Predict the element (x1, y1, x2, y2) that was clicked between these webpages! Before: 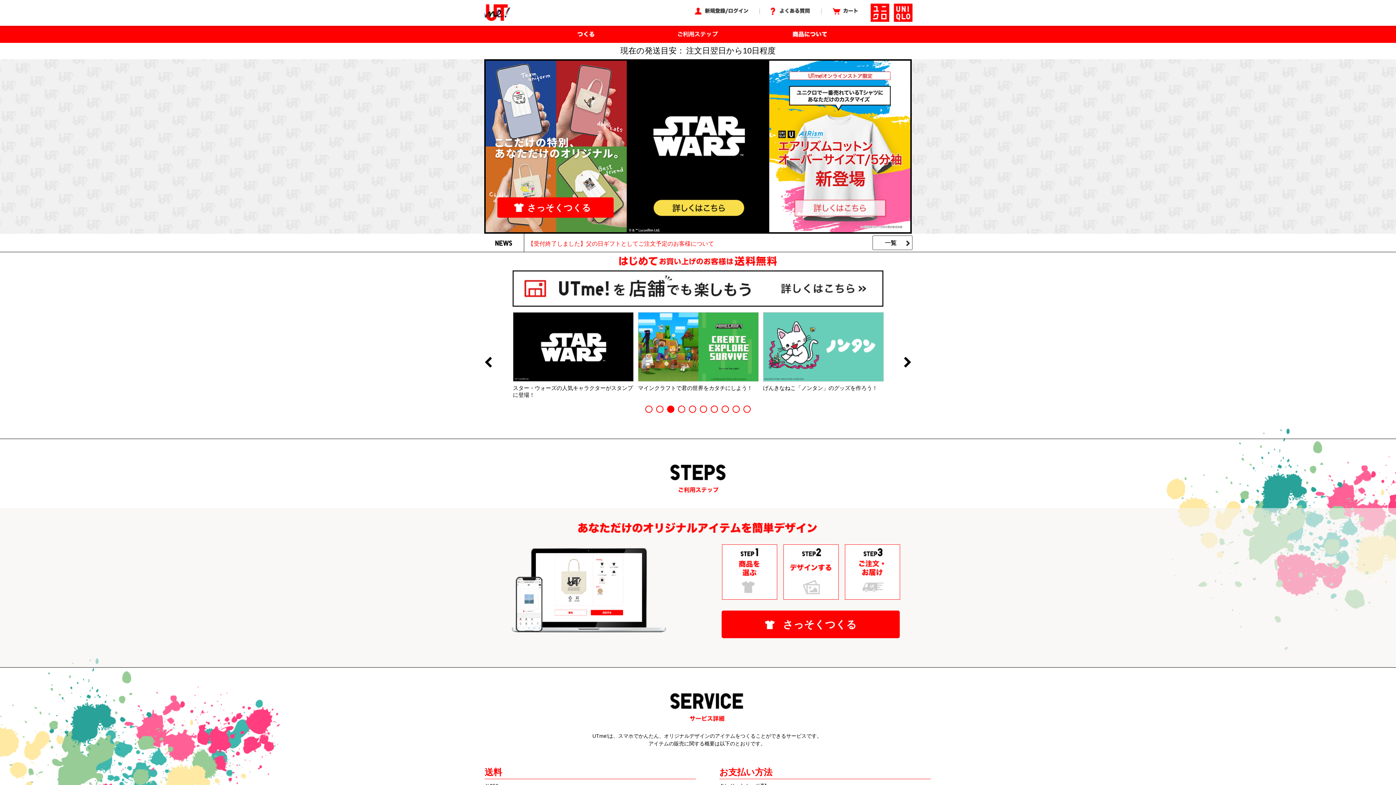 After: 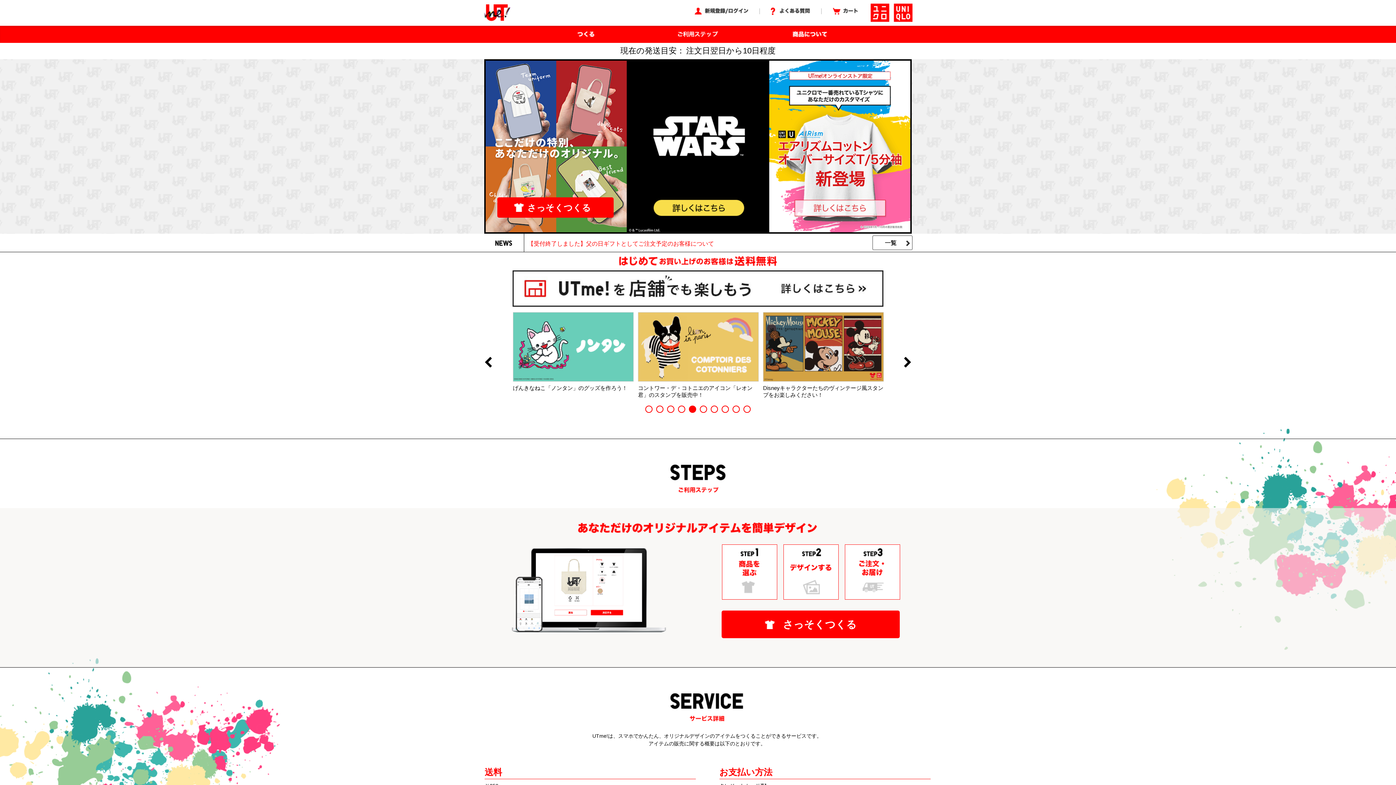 Action: label: 2 bbox: (656, 405, 663, 413)